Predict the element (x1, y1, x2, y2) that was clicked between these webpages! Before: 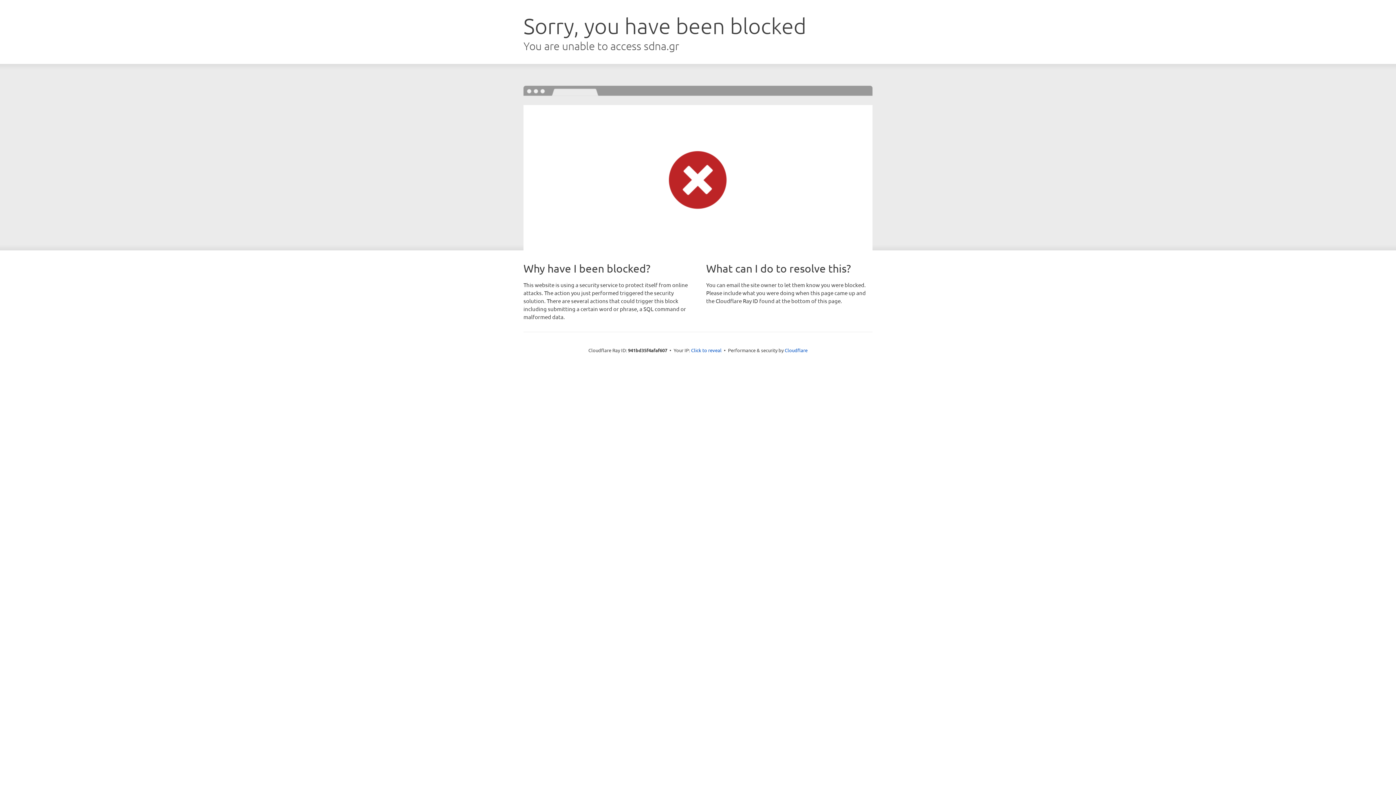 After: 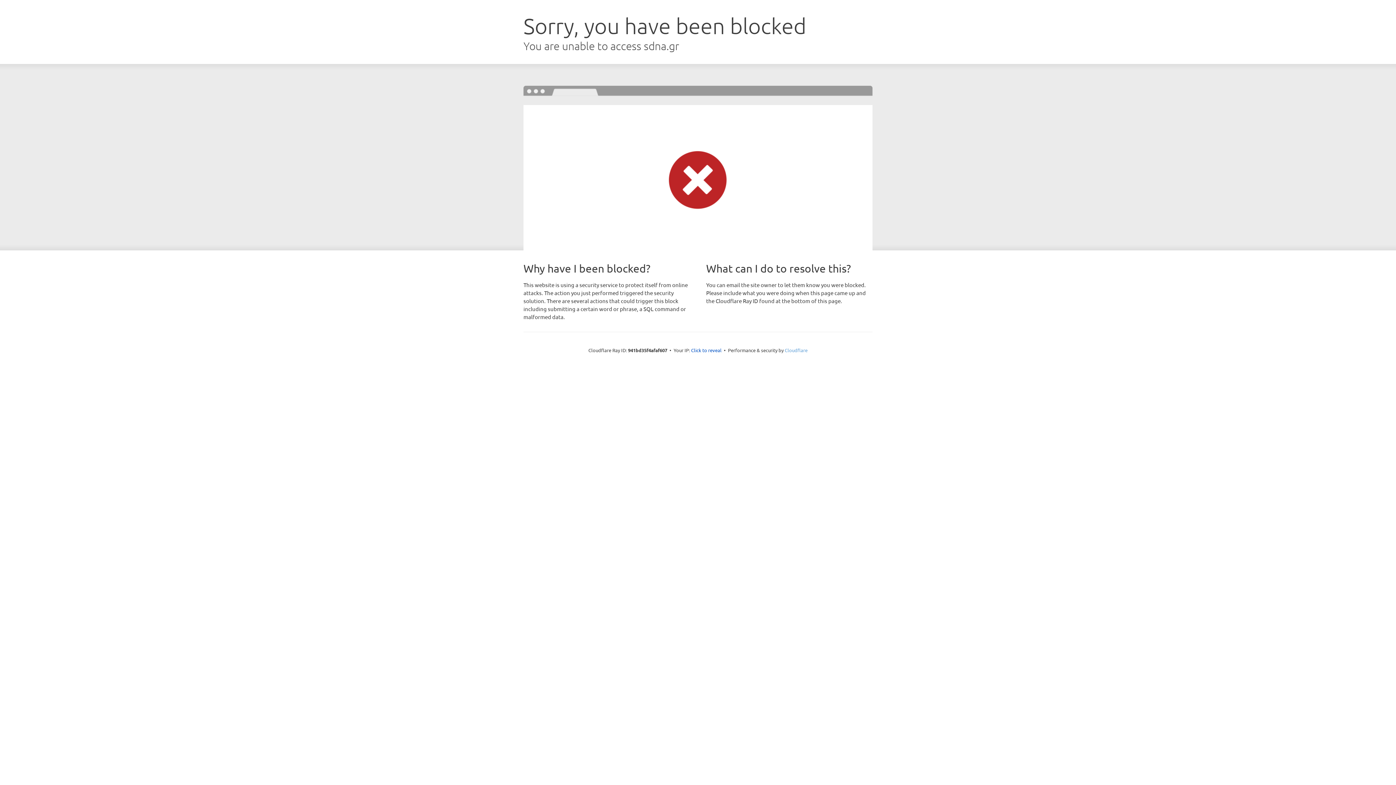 Action: bbox: (784, 347, 807, 353) label: Cloudflare